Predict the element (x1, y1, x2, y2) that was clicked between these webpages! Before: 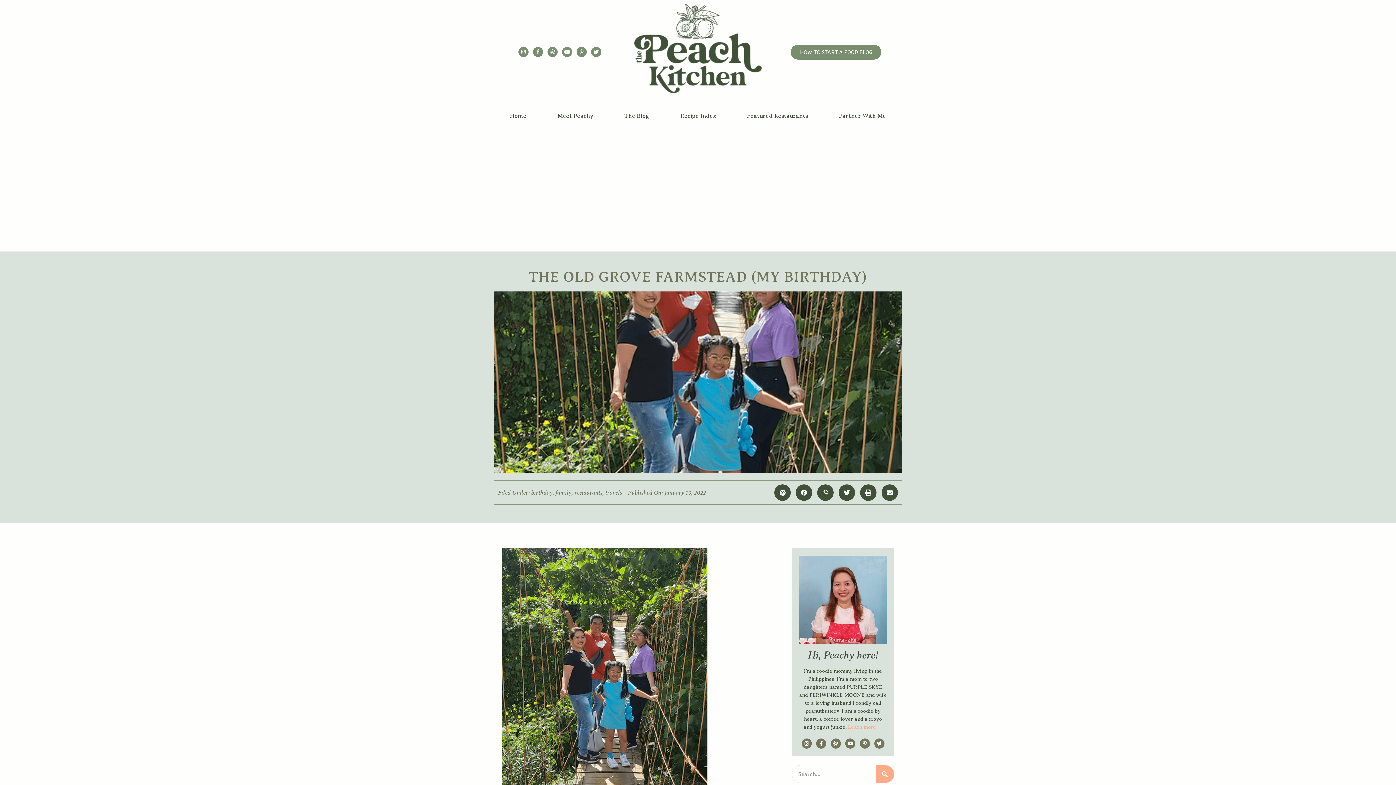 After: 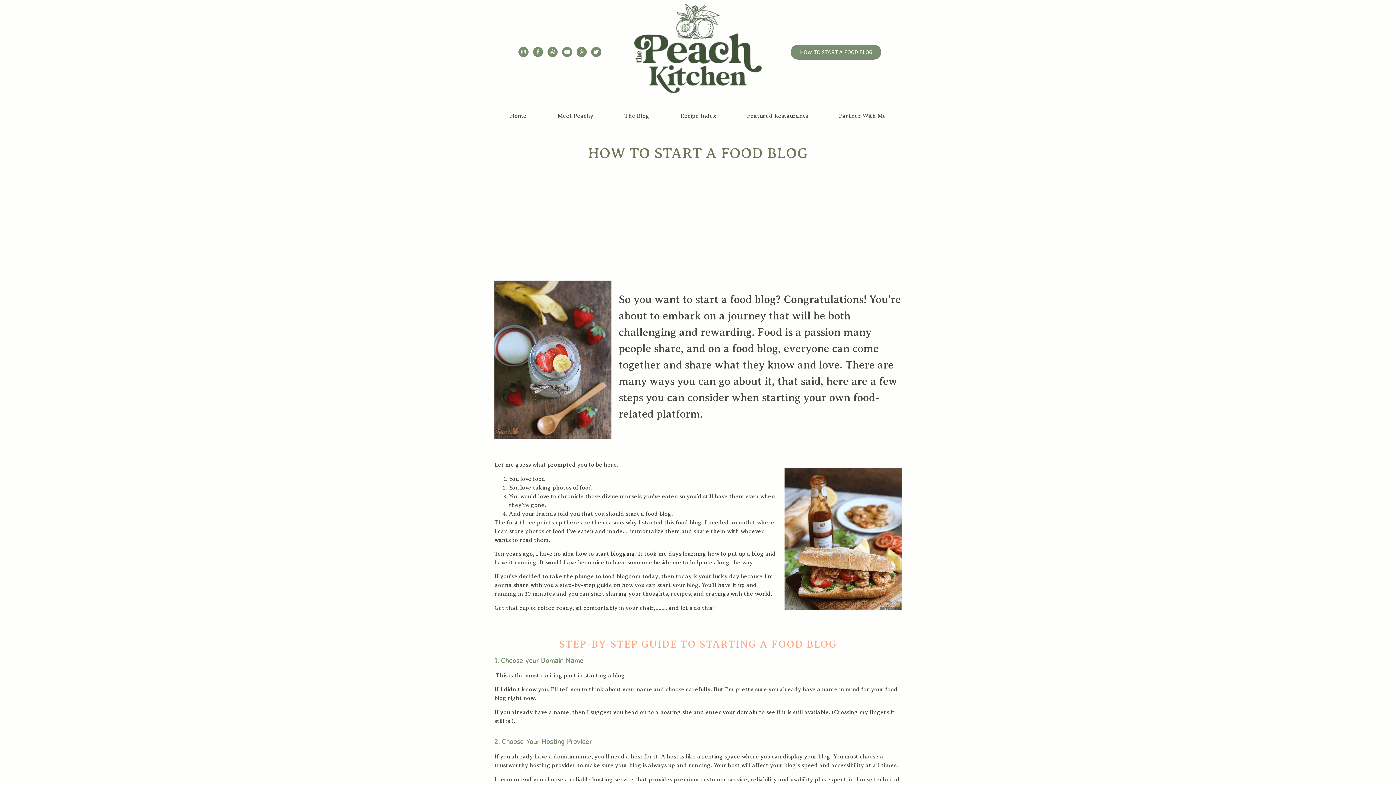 Action: bbox: (791, 44, 881, 59) label: HOW TO START A FOOD BLOG